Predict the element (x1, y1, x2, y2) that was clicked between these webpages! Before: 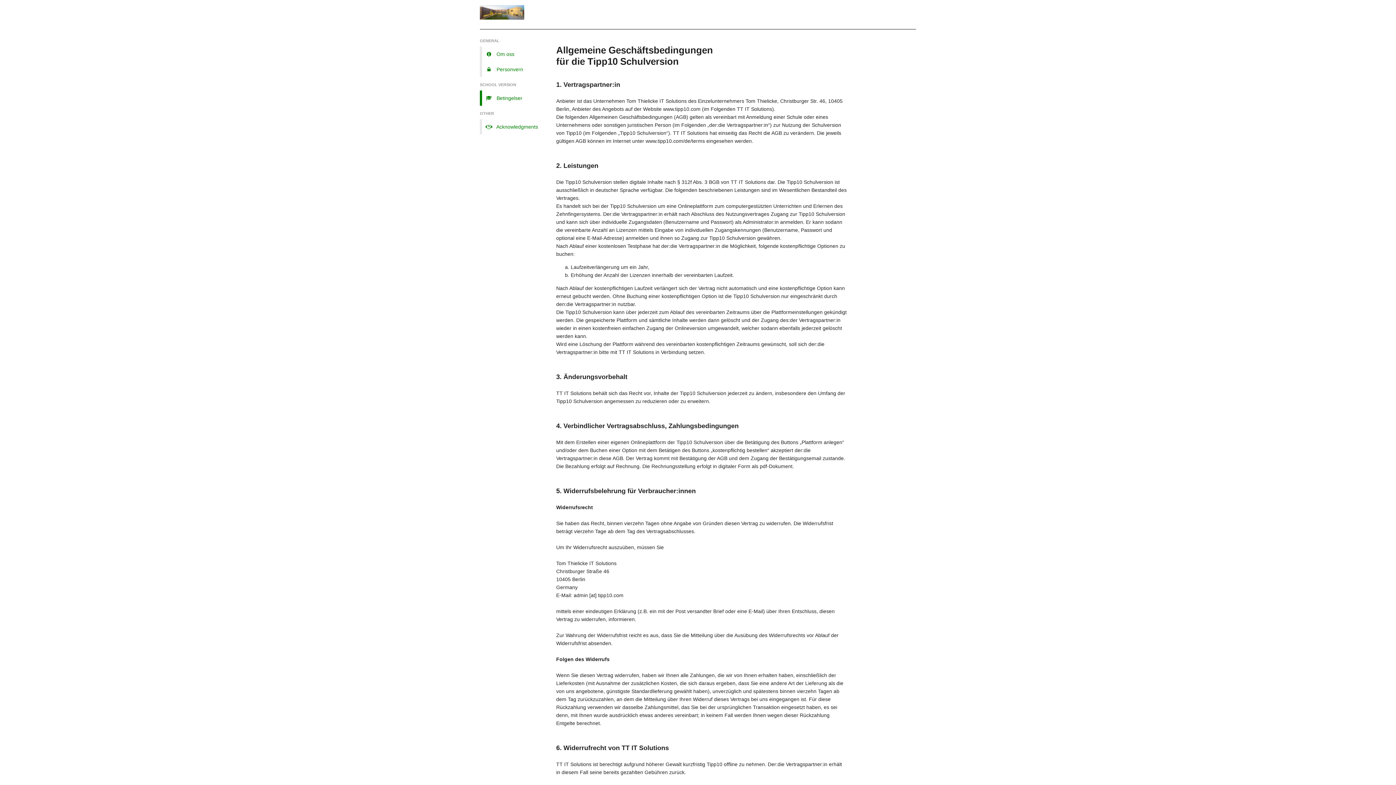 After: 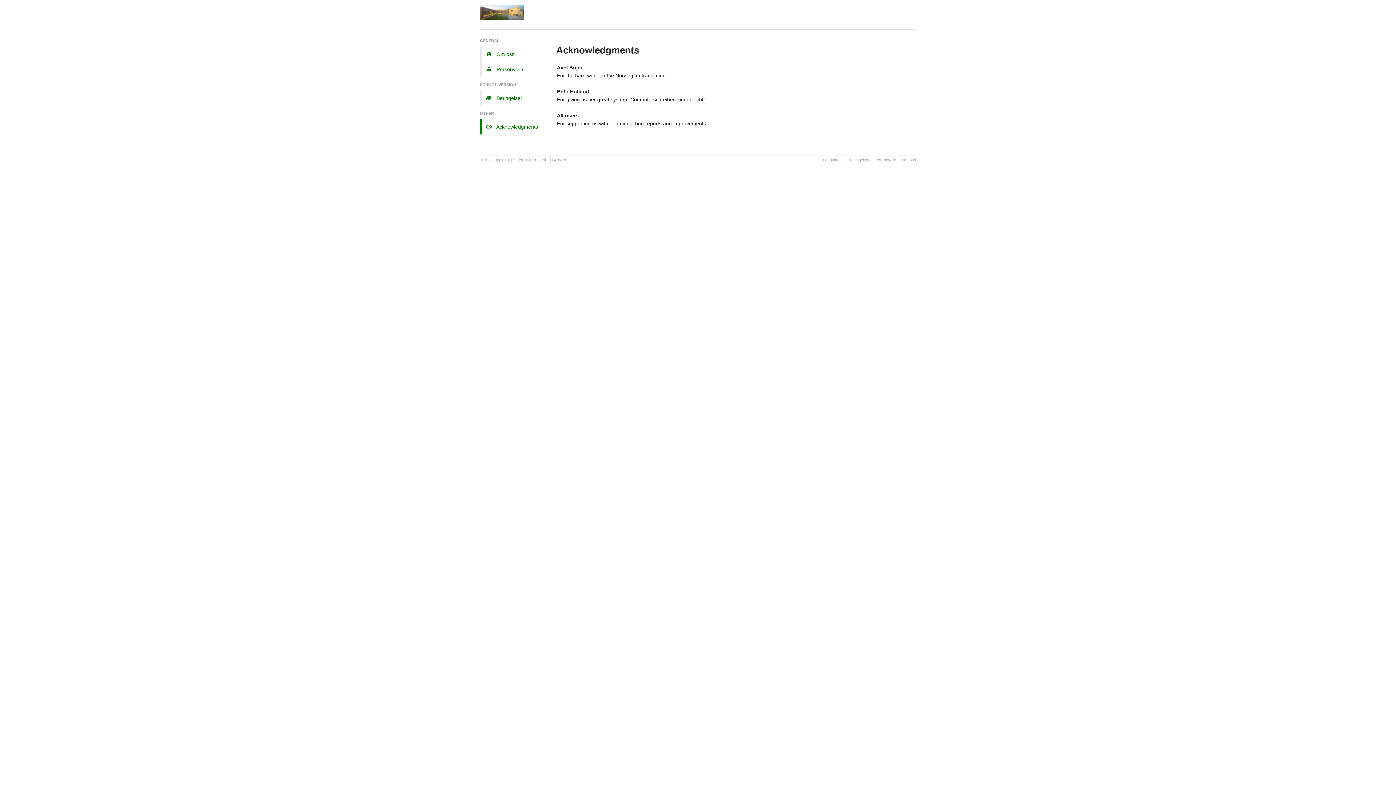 Action: bbox: (480, 119, 549, 134) label:    Acknowledgments